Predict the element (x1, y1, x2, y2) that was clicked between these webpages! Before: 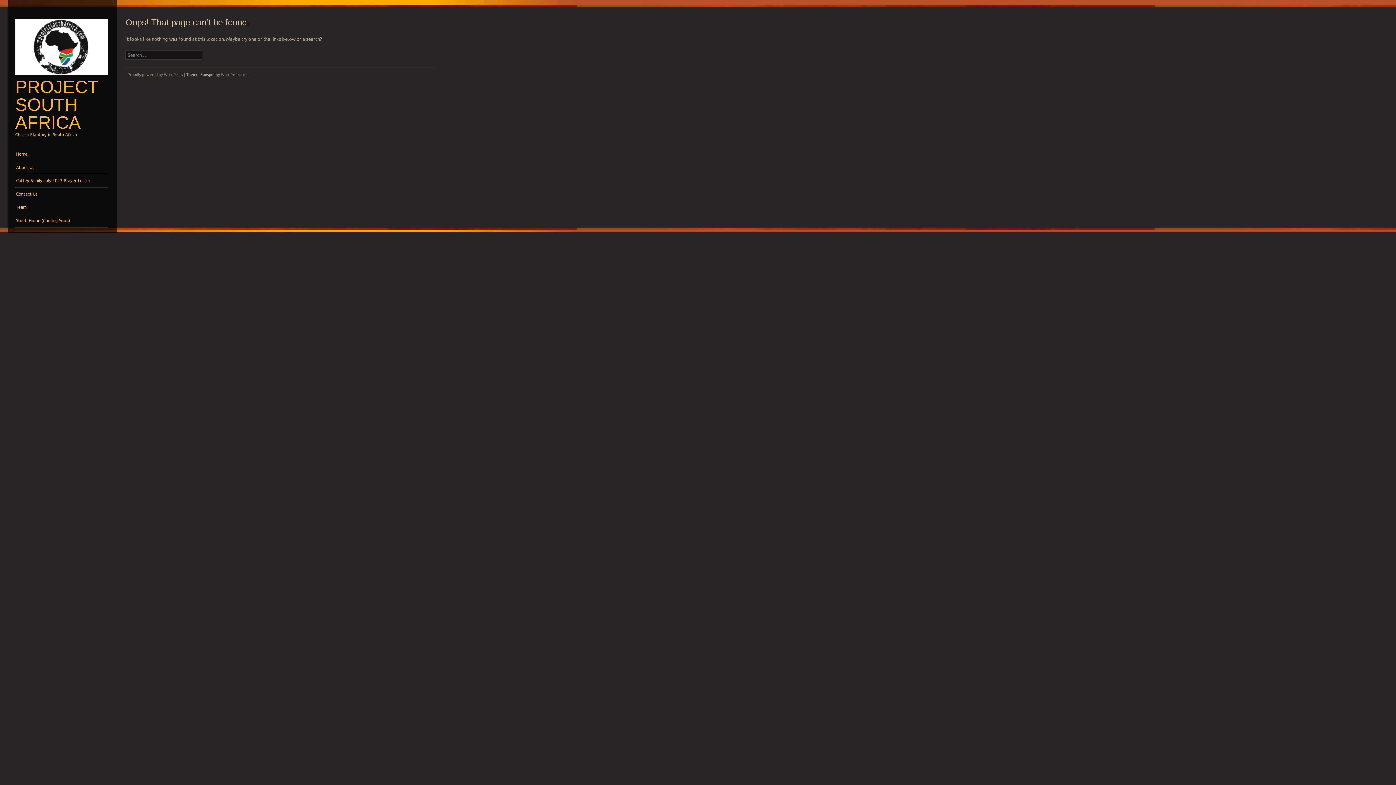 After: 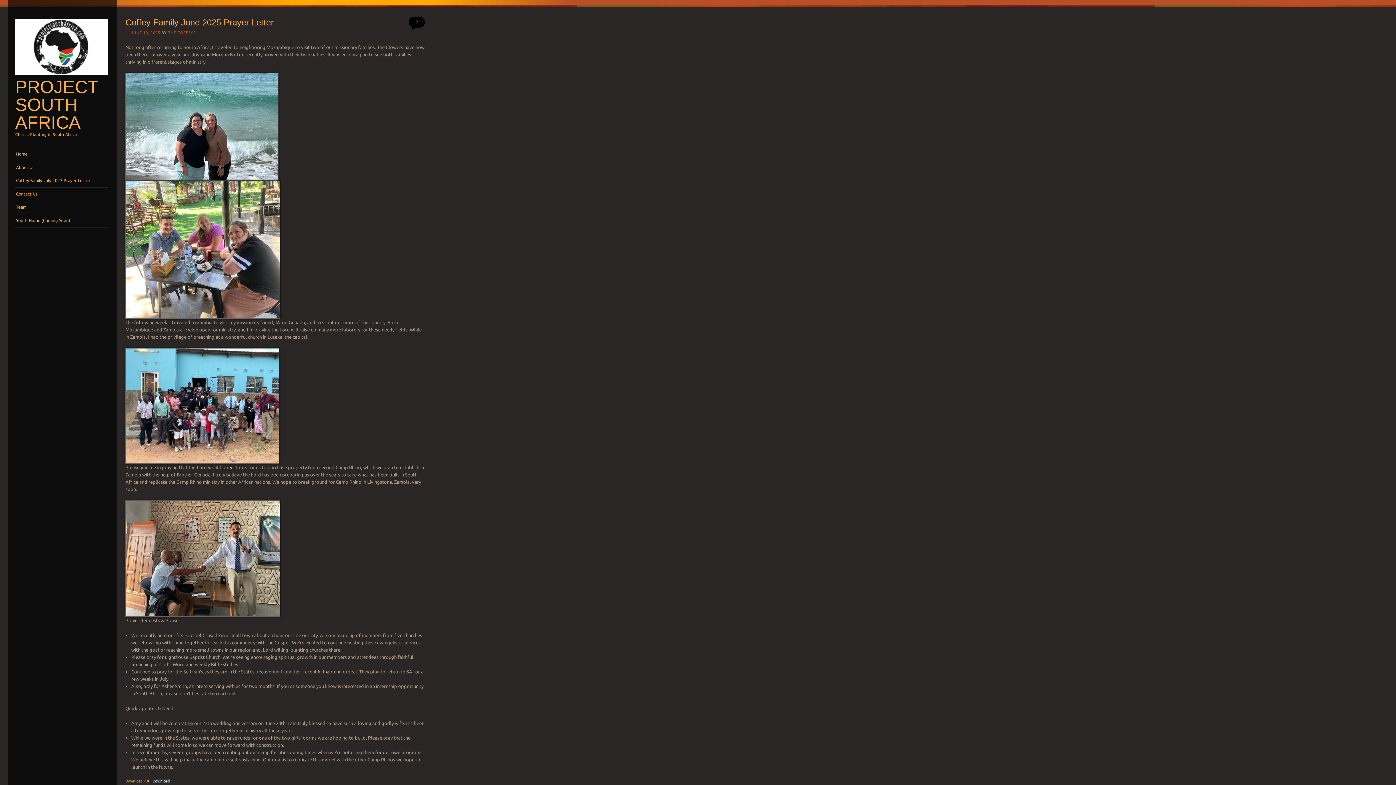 Action: label: PROJECT SOUTH AFRICA bbox: (15, 77, 98, 132)